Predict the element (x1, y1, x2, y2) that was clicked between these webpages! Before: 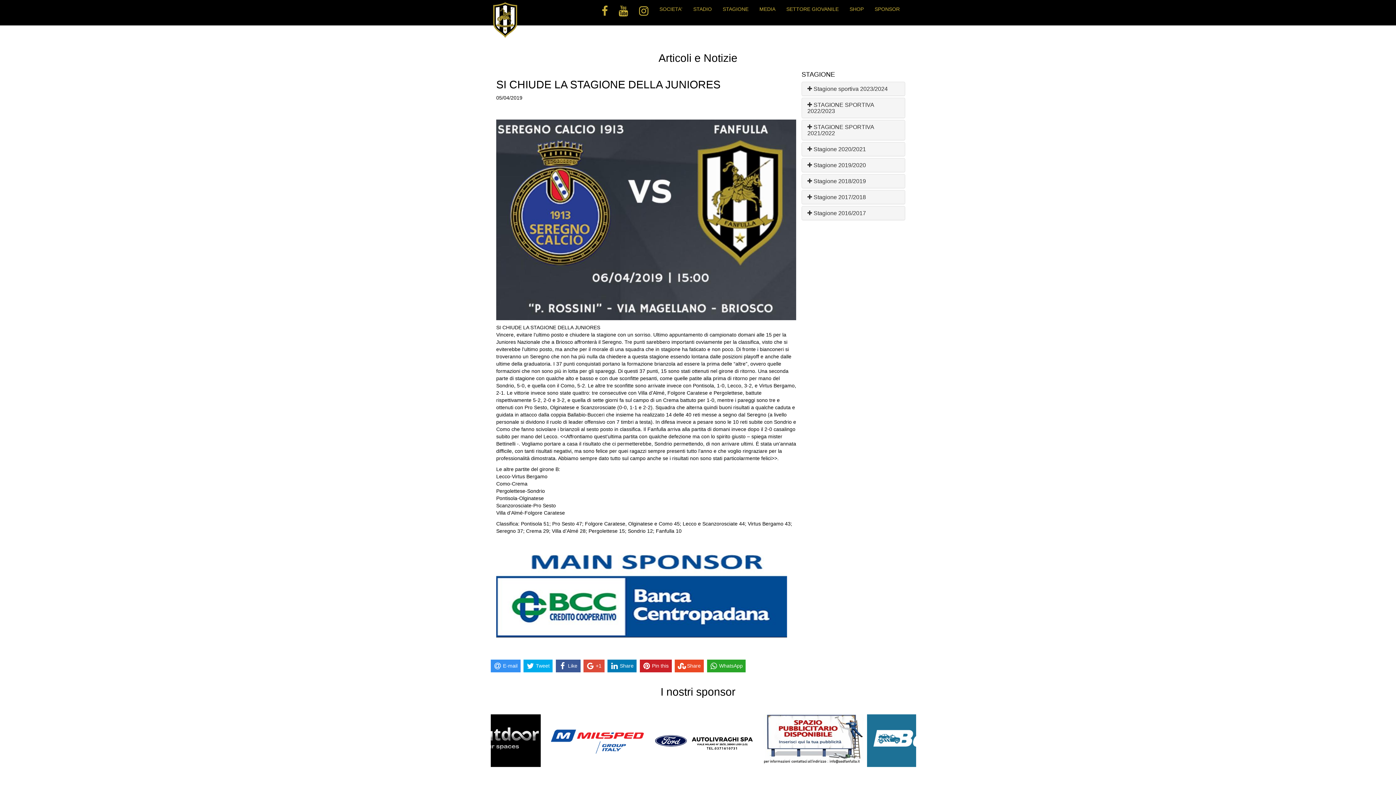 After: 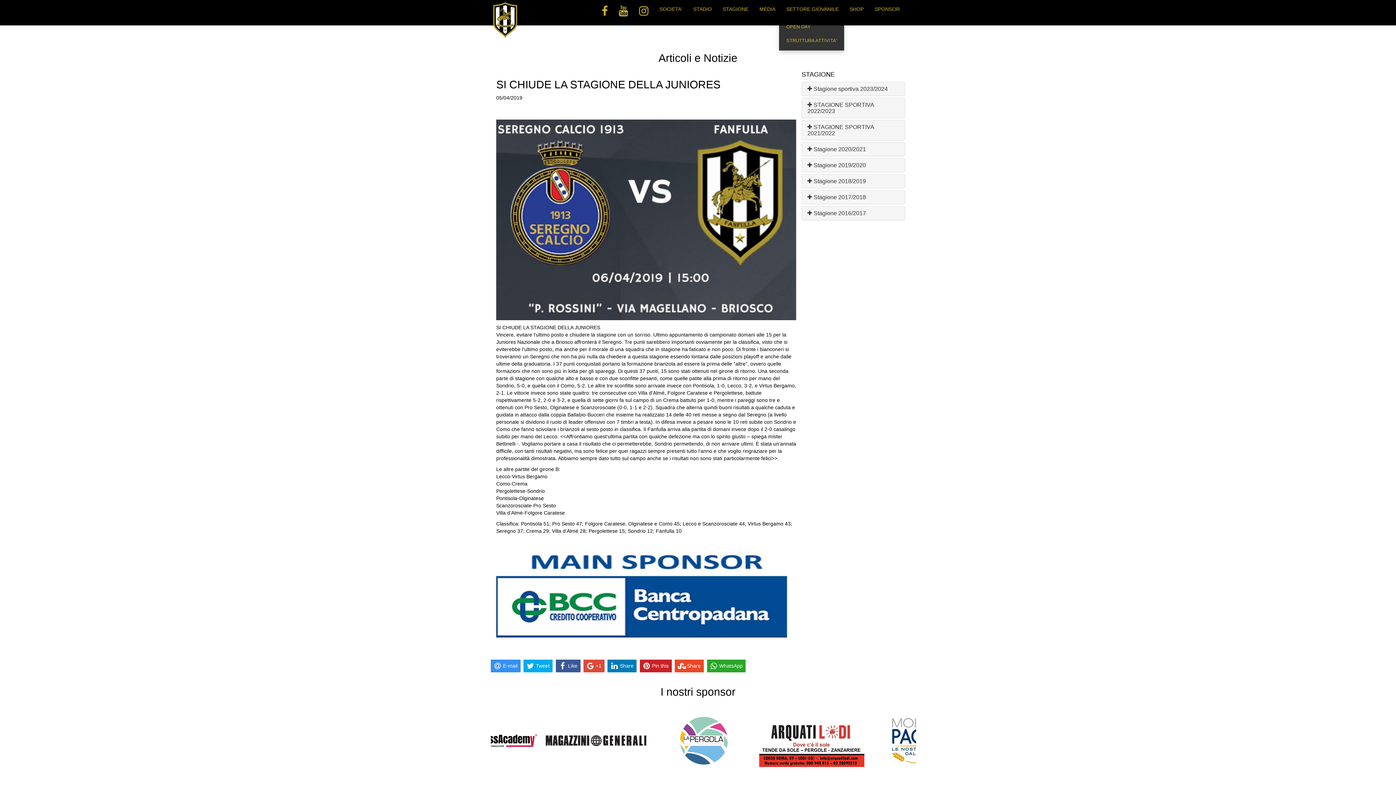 Action: label: SETTORE GIOVANILE bbox: (781, 0, 844, 19)